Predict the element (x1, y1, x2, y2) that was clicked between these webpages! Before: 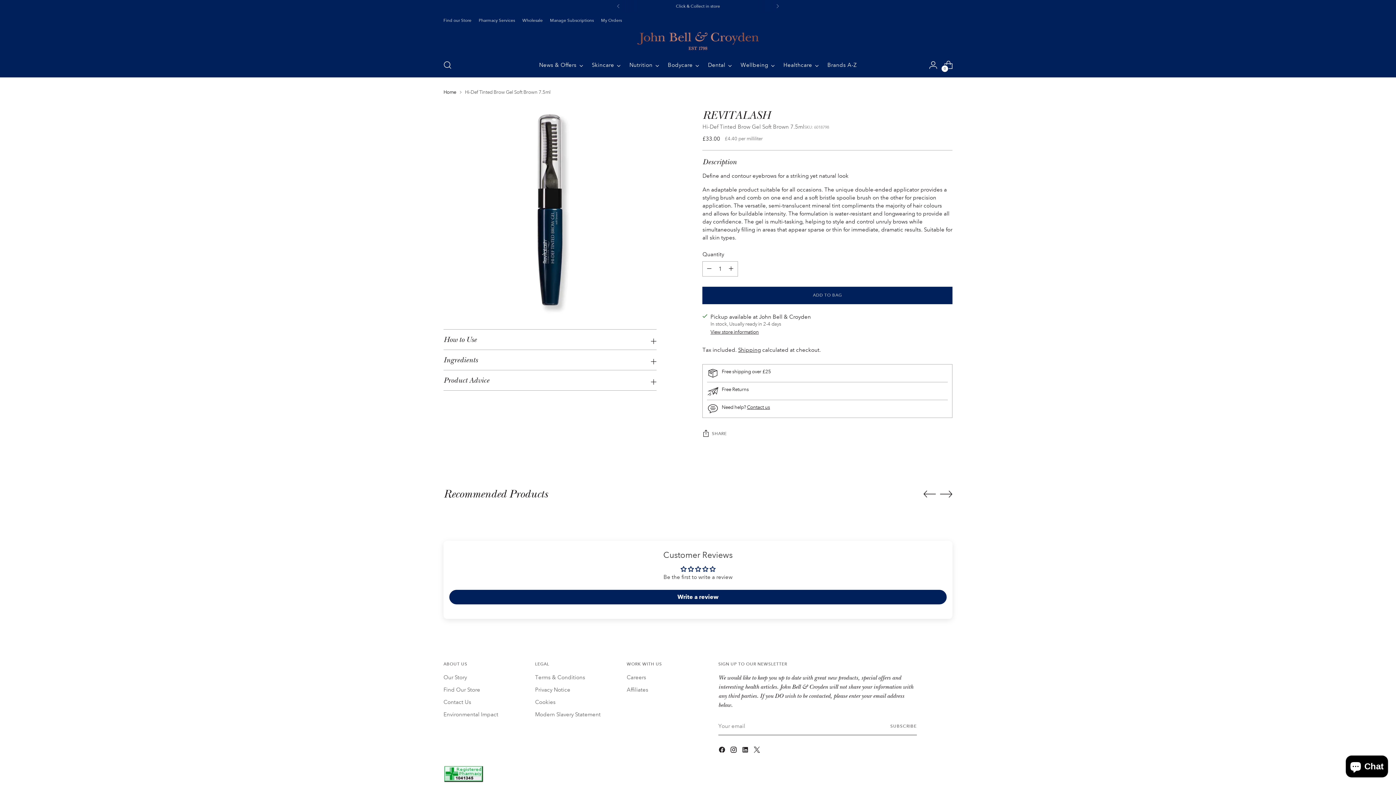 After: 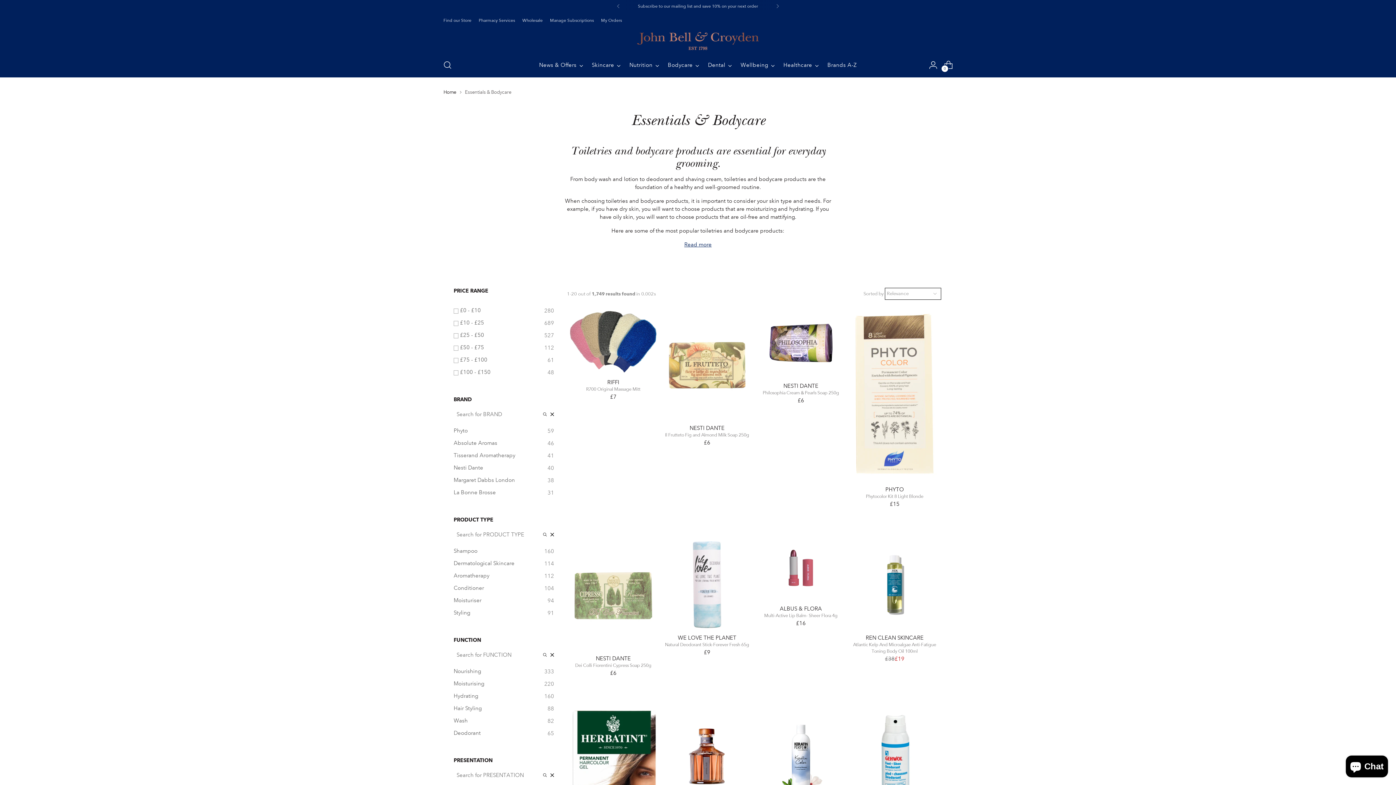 Action: bbox: (668, 57, 699, 73) label: Bodycare